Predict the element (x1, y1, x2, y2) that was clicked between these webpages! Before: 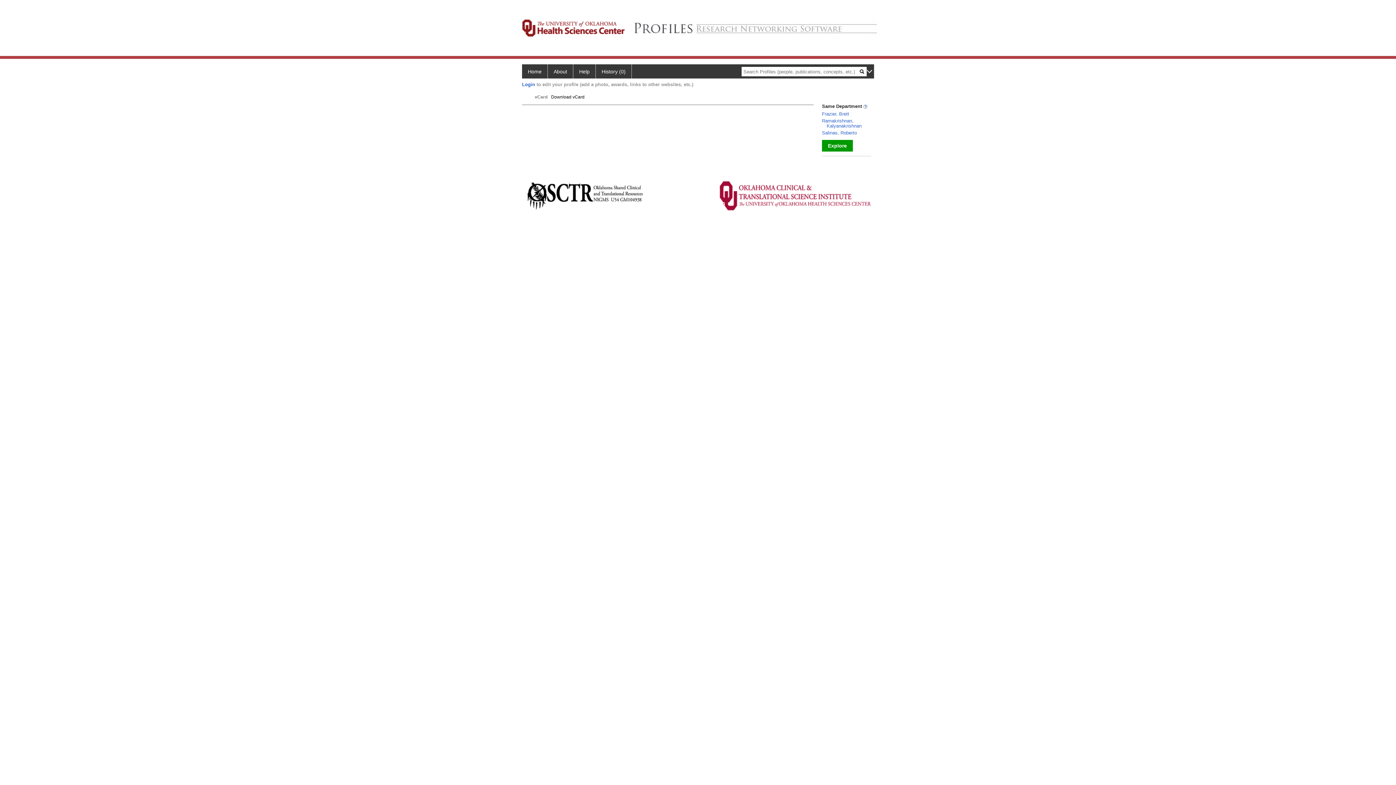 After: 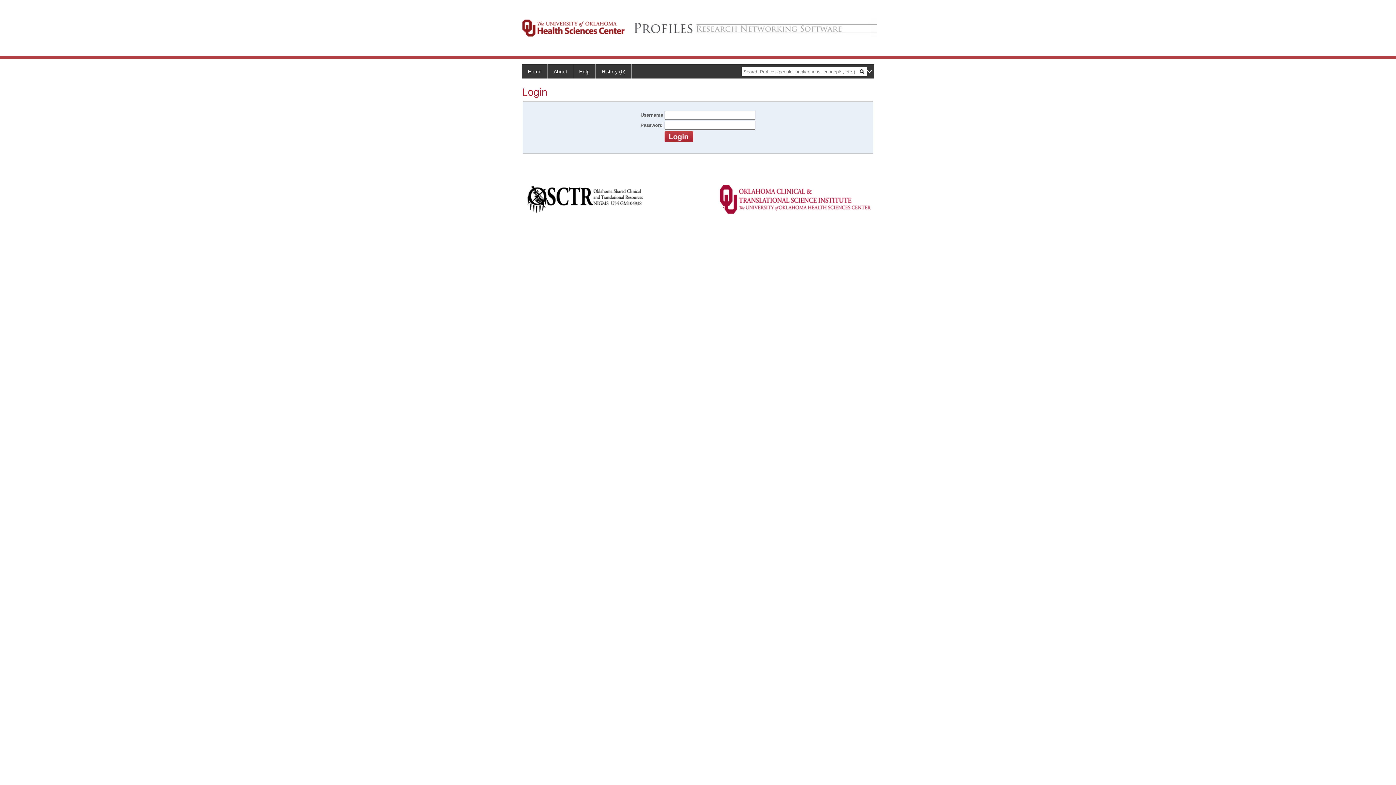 Action: label: Login bbox: (522, 81, 535, 87)